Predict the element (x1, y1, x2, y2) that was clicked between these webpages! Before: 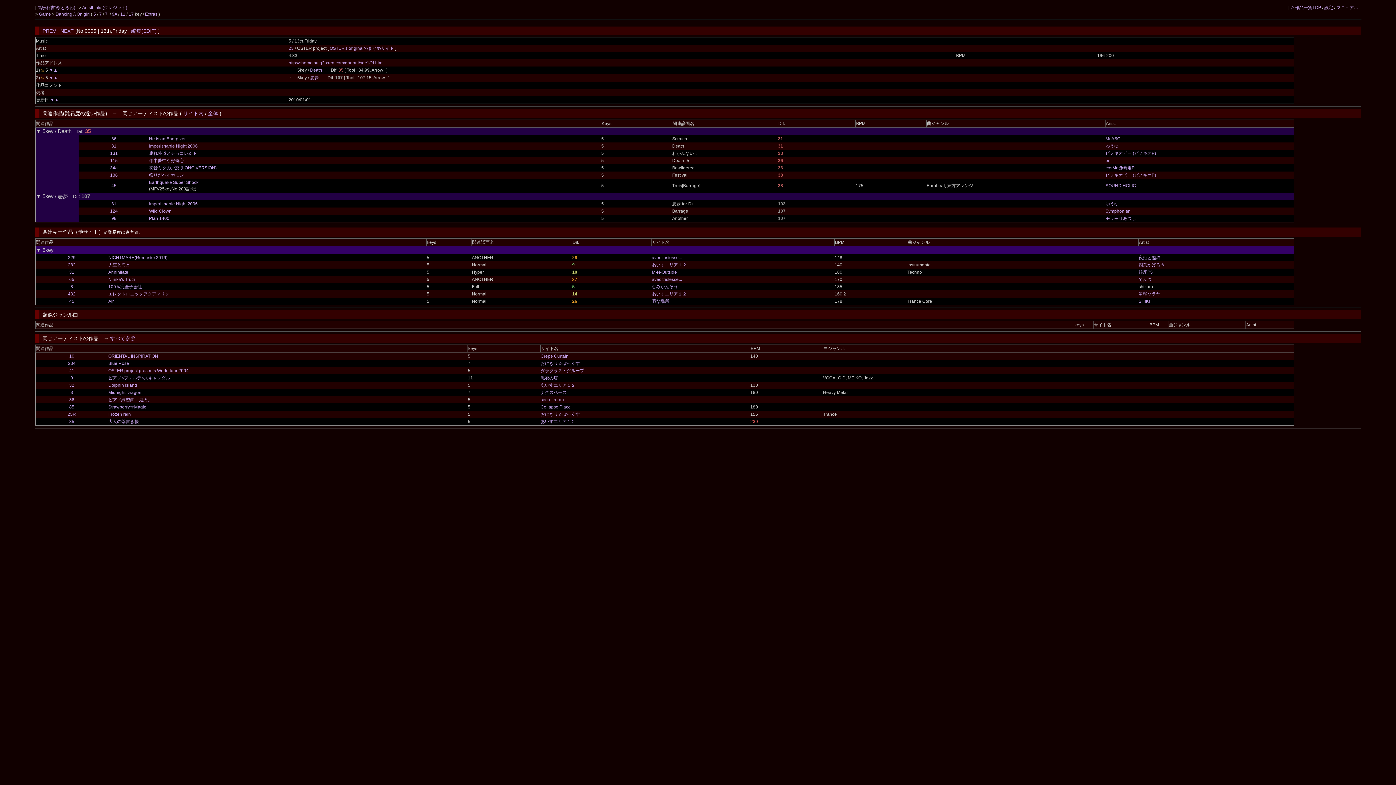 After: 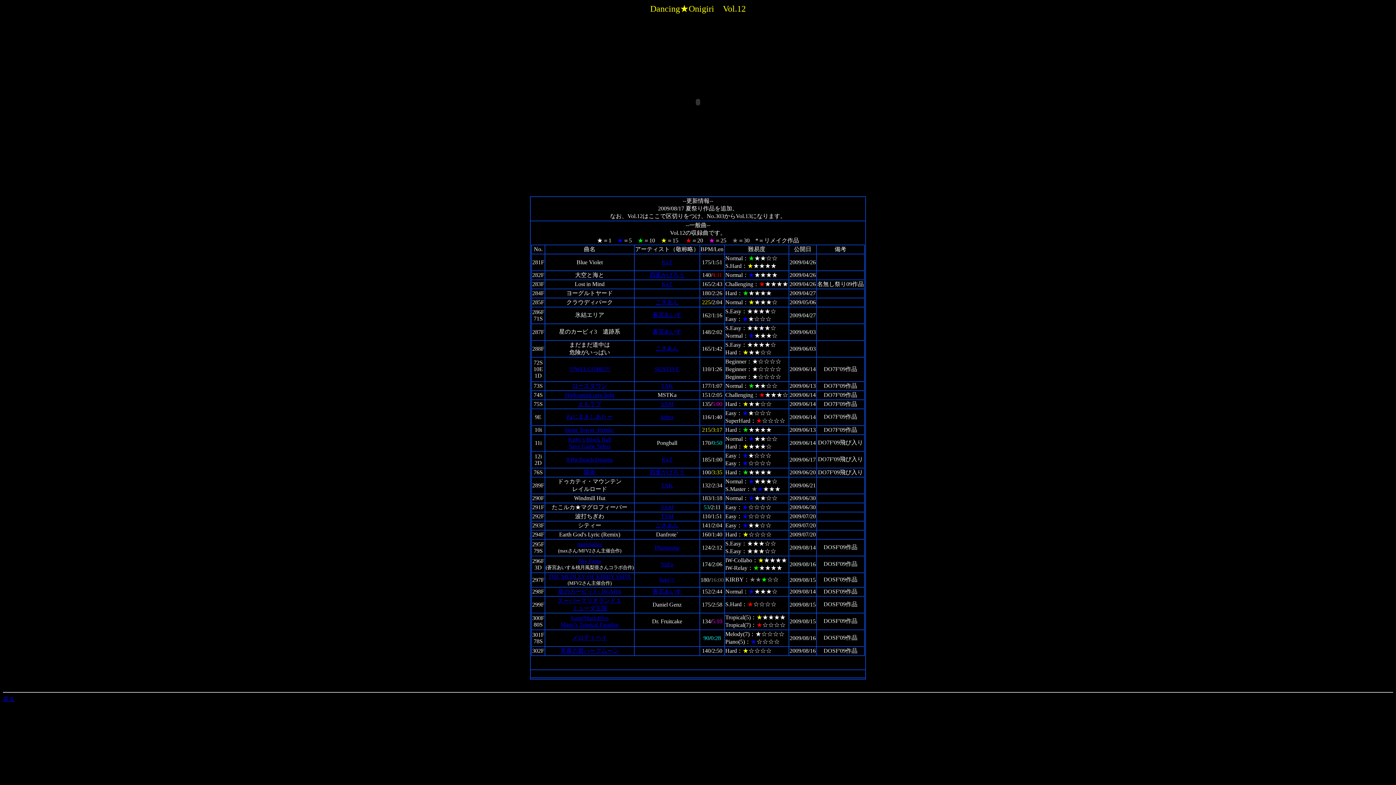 Action: bbox: (108, 262, 130, 267) label: 大空と海と